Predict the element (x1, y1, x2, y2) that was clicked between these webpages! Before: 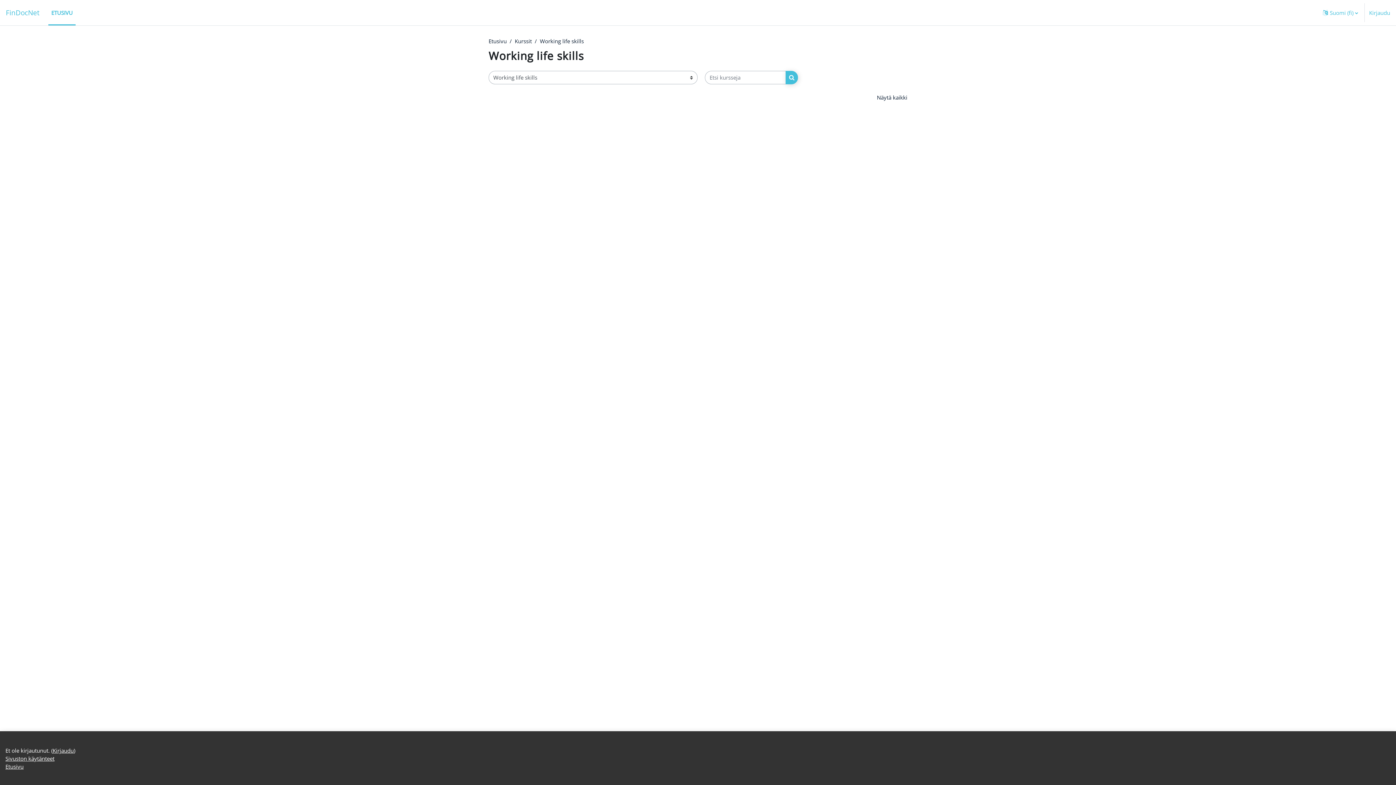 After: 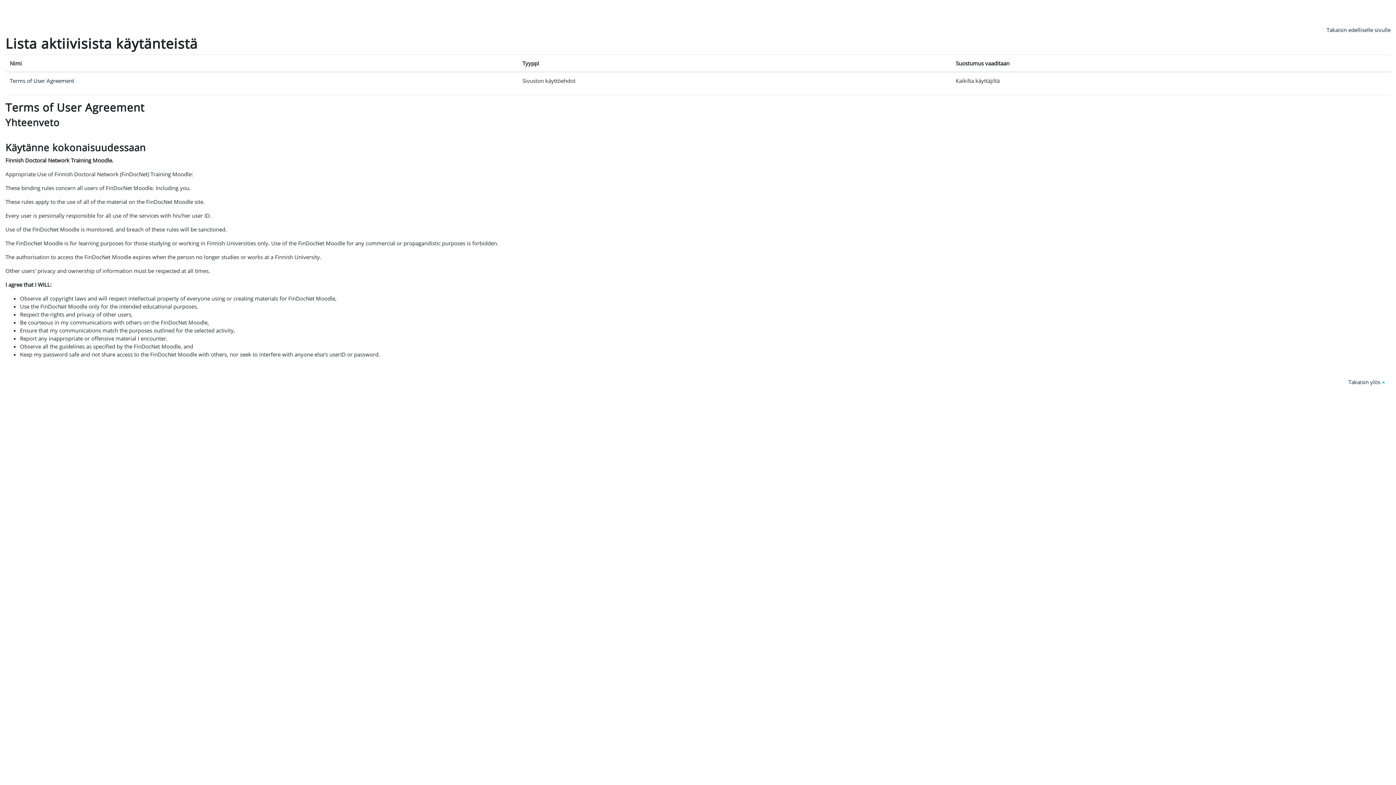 Action: bbox: (5, 755, 54, 762) label: Sivuston käytänteet